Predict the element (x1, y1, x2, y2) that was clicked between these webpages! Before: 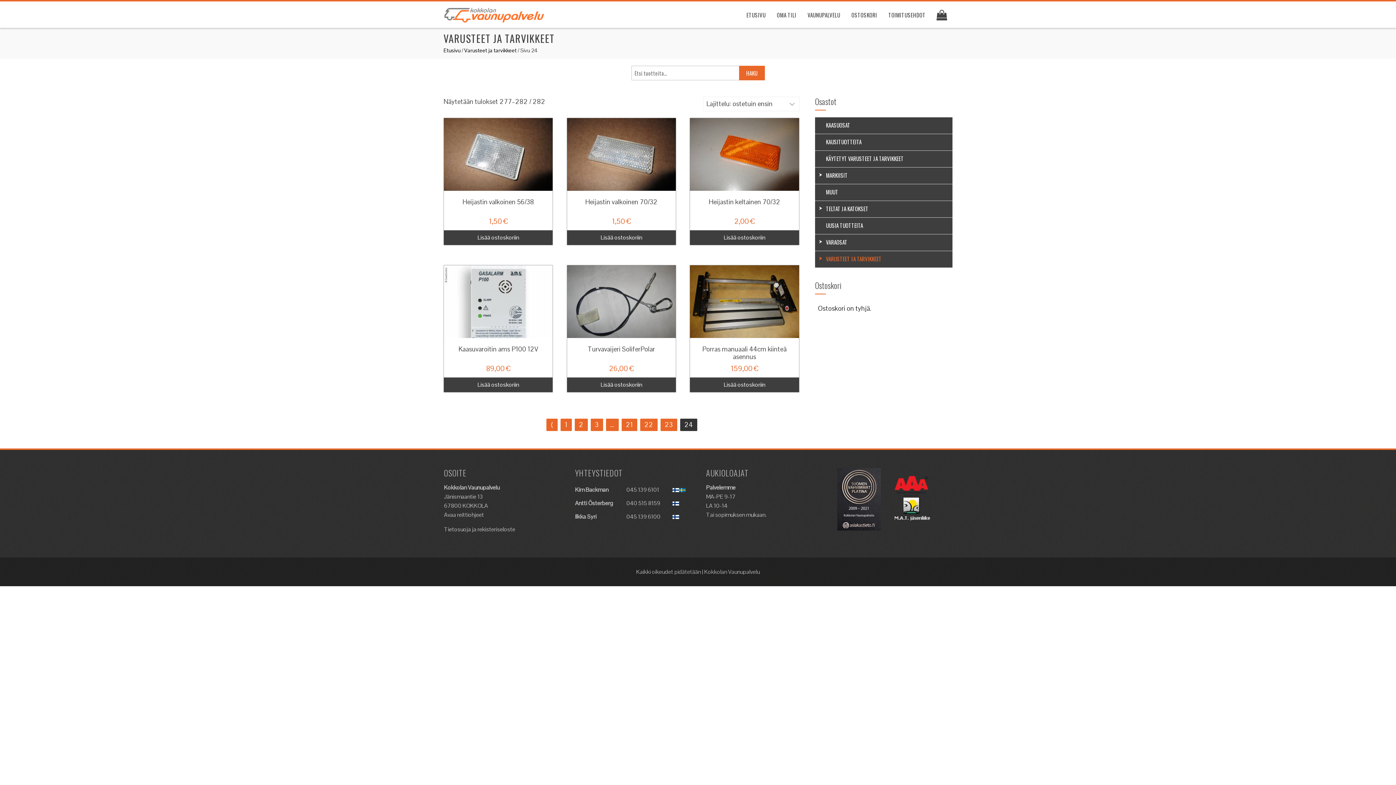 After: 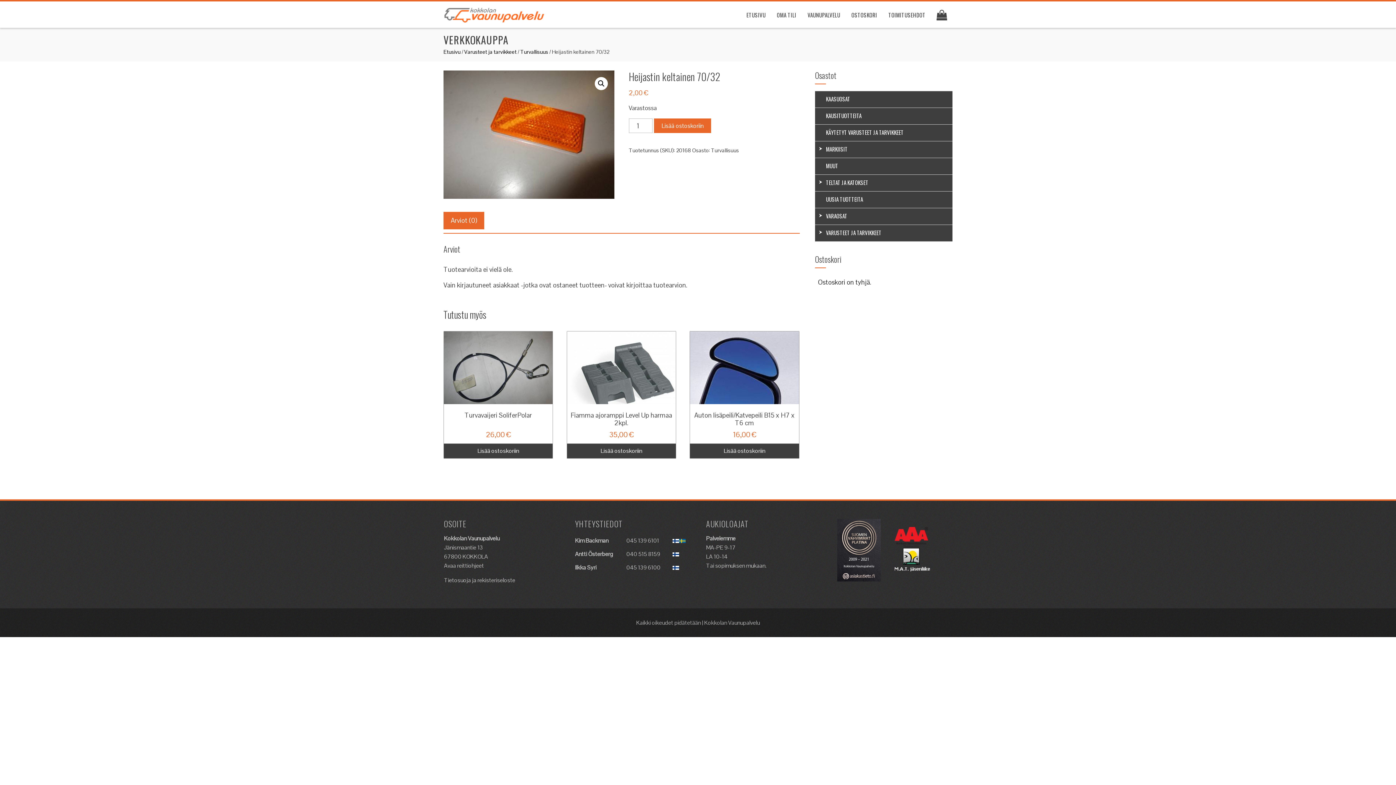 Action: label: Heijastin keltainen 70/32
2,00 € bbox: (690, 118, 799, 230)